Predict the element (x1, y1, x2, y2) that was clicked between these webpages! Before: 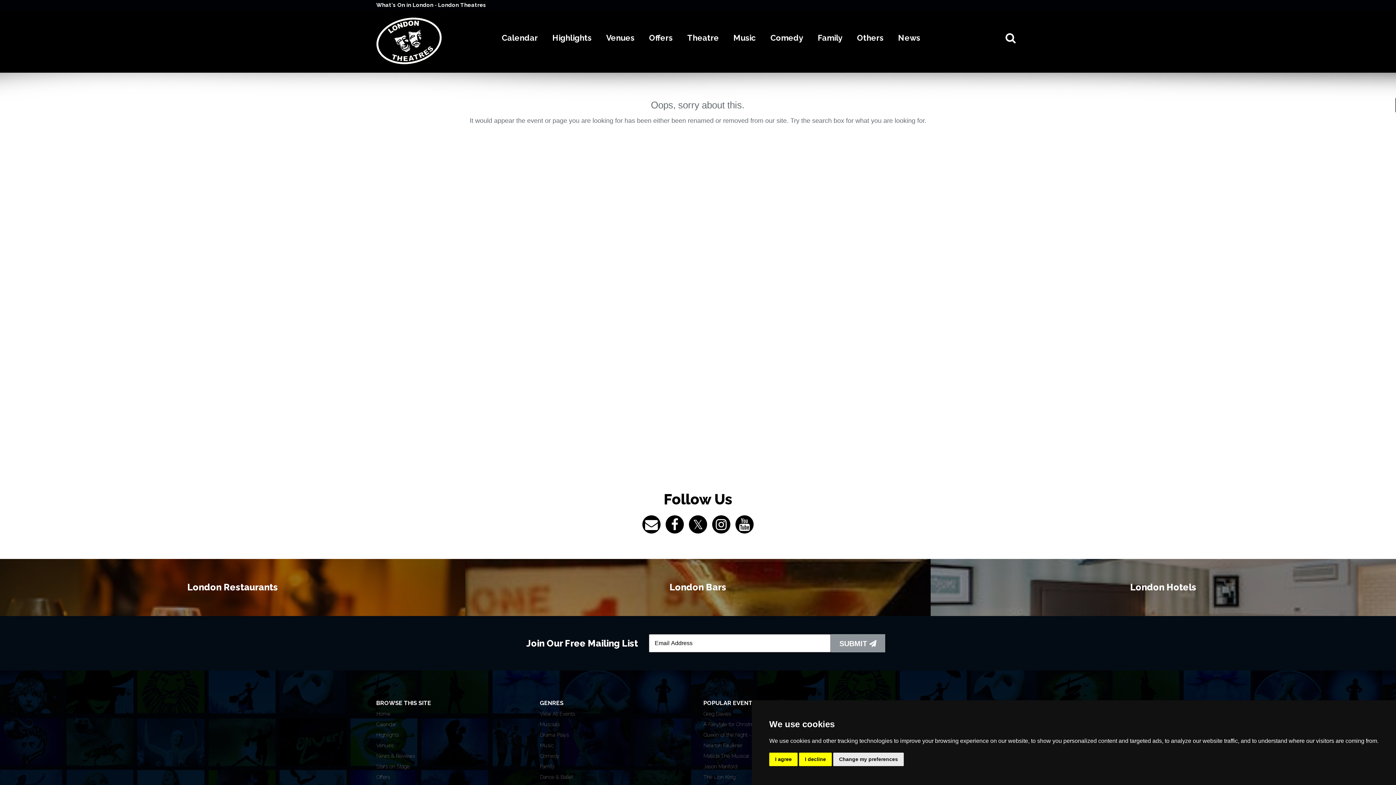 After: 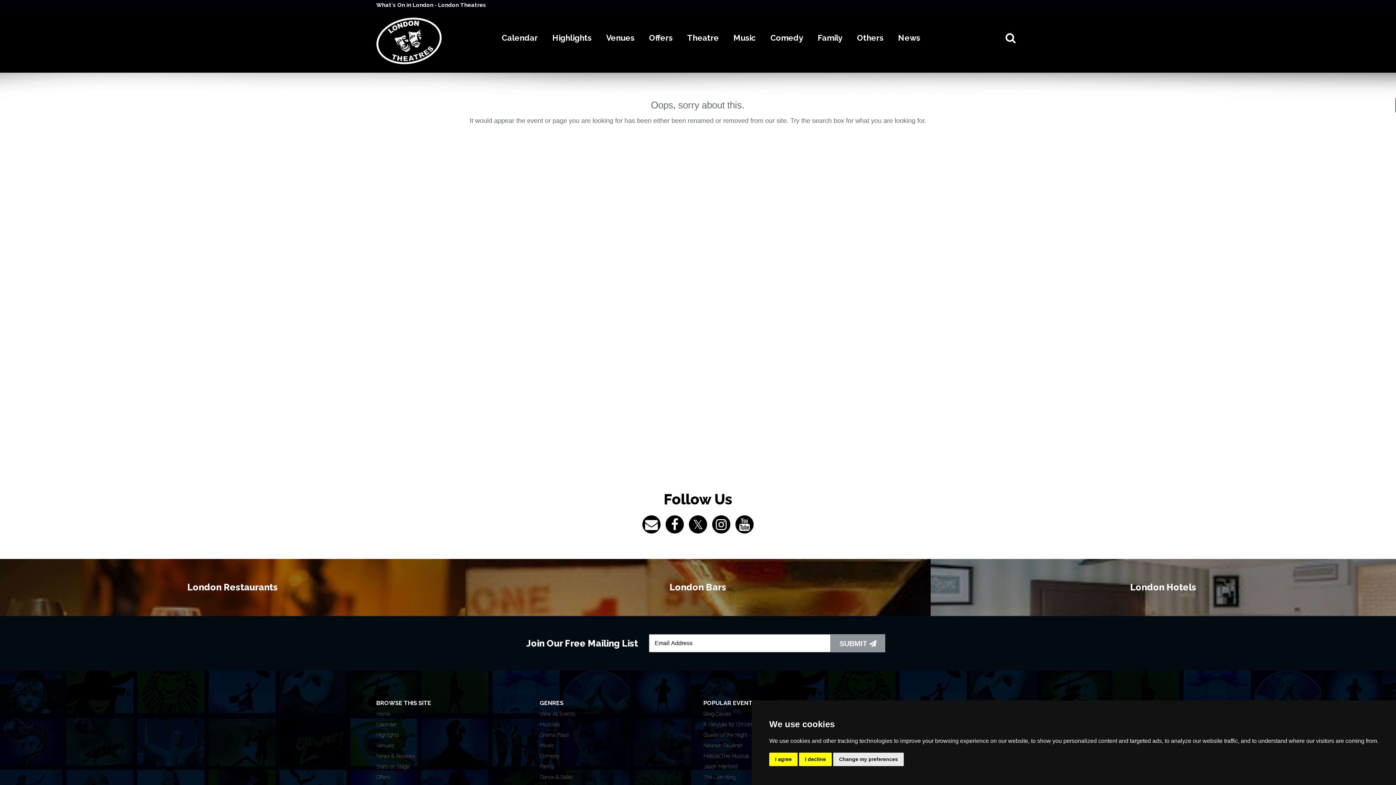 Action: bbox: (930, 559, 1396, 615) label: London Hotels